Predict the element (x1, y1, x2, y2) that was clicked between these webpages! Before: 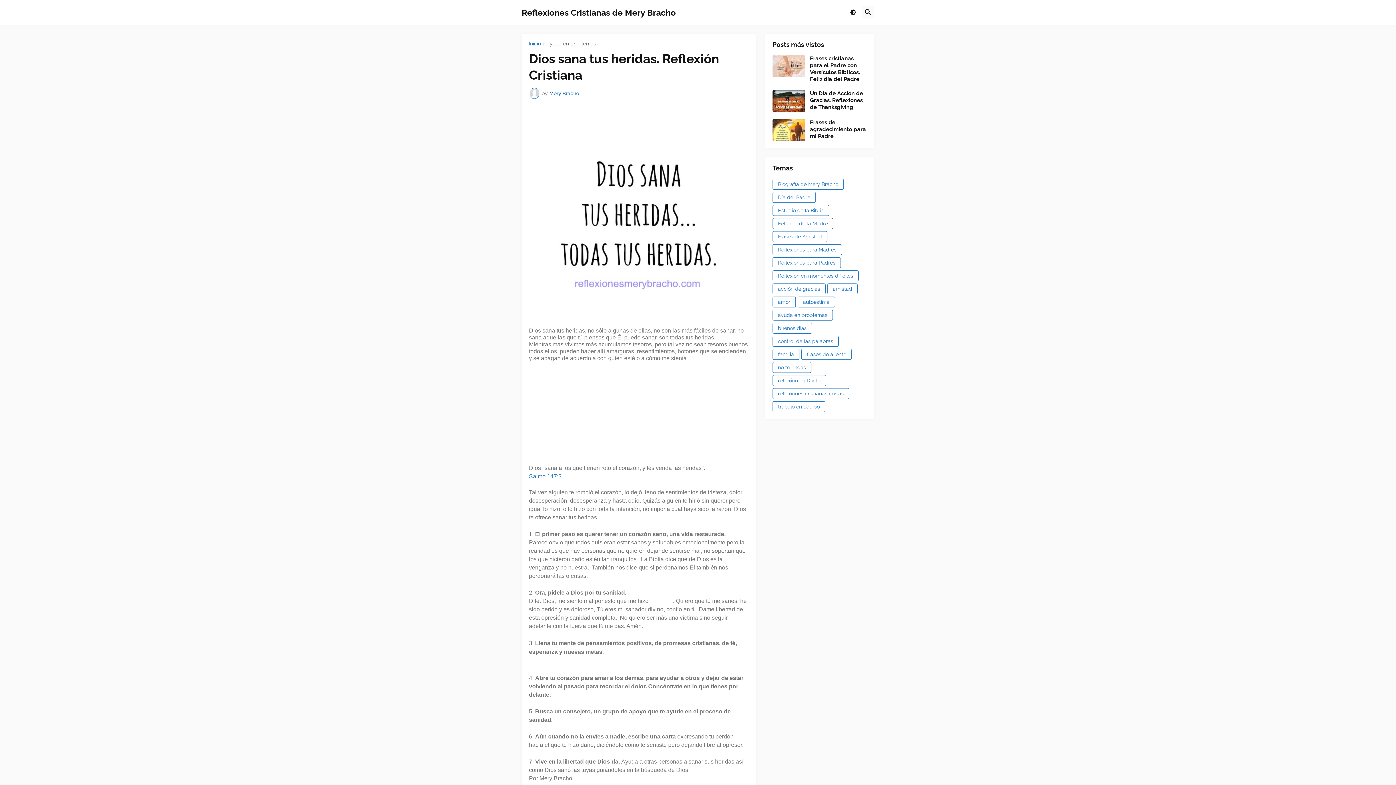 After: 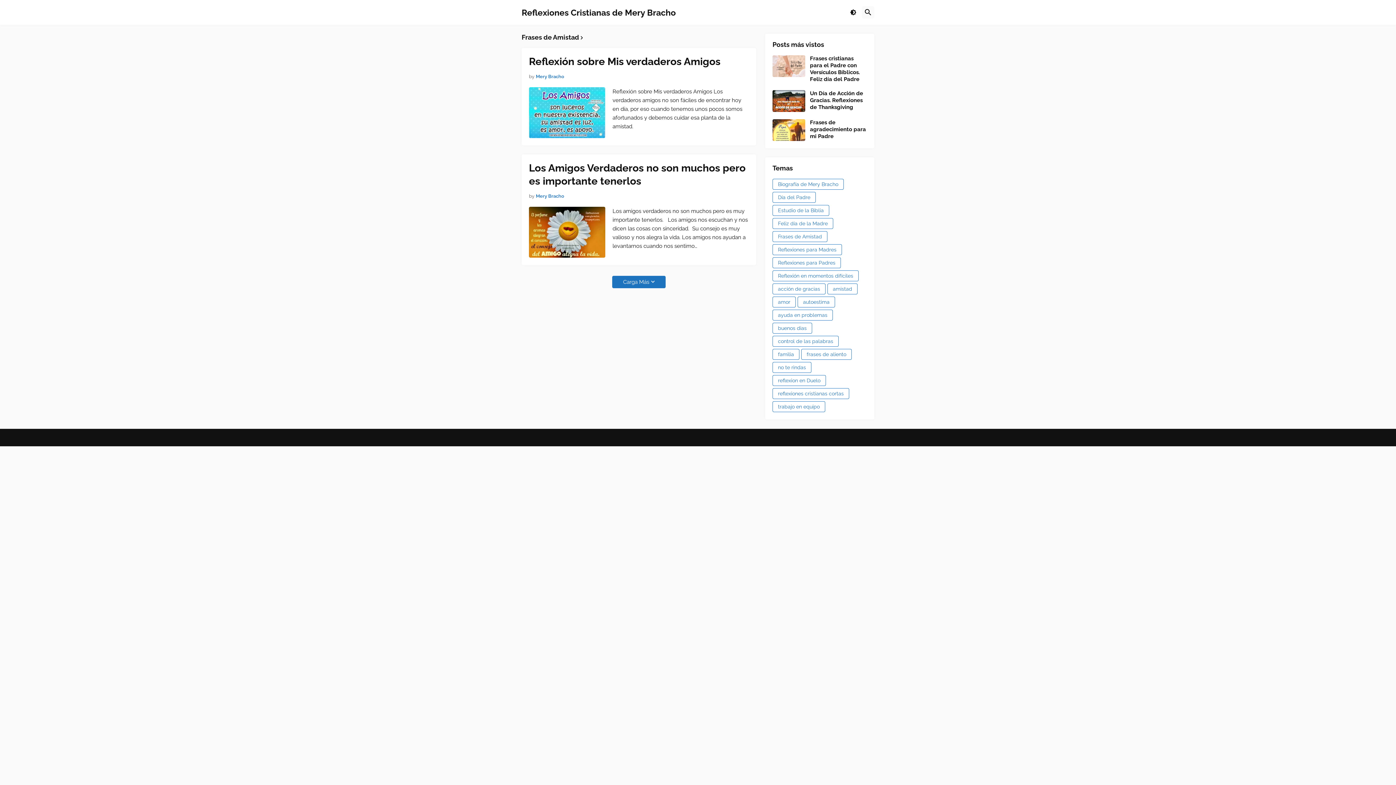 Action: label: Frases de Amistad bbox: (772, 231, 827, 242)